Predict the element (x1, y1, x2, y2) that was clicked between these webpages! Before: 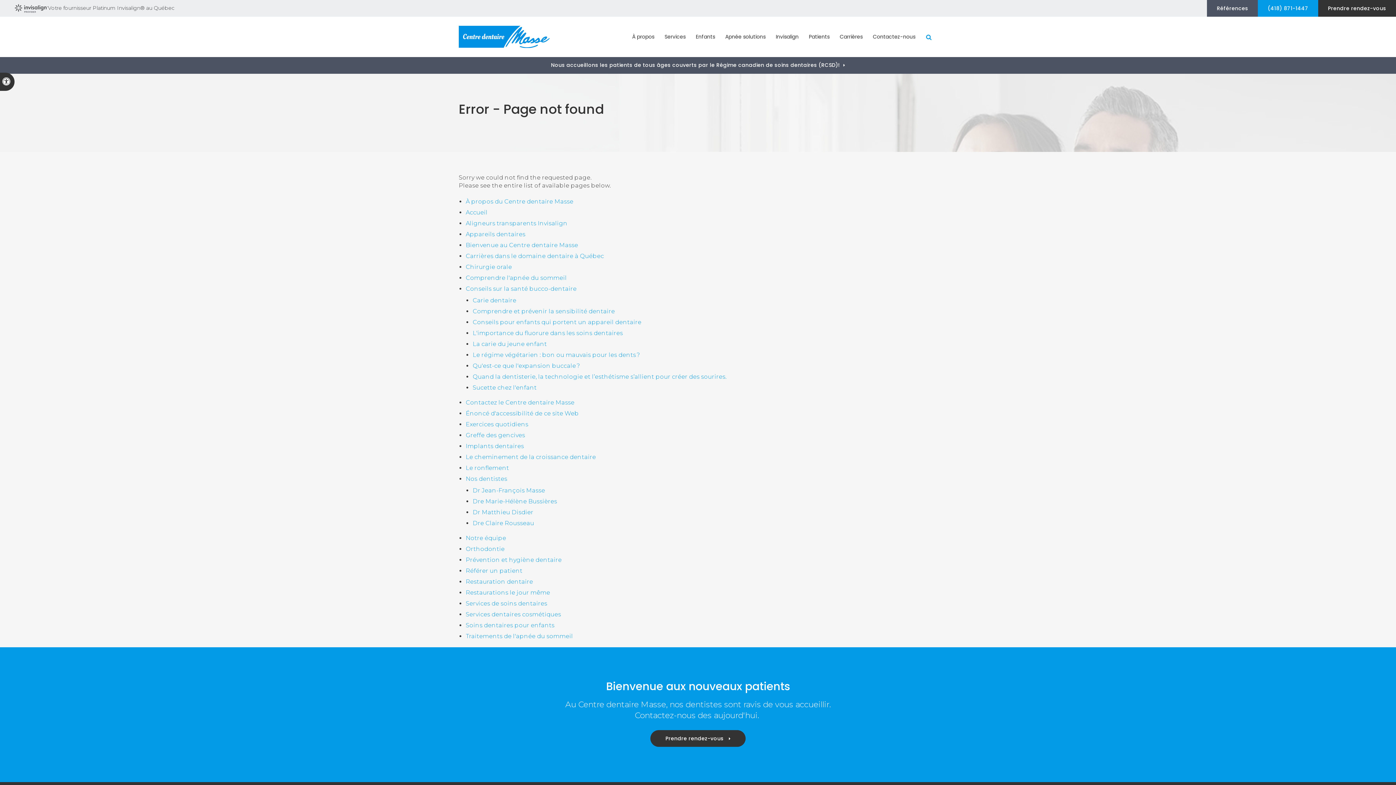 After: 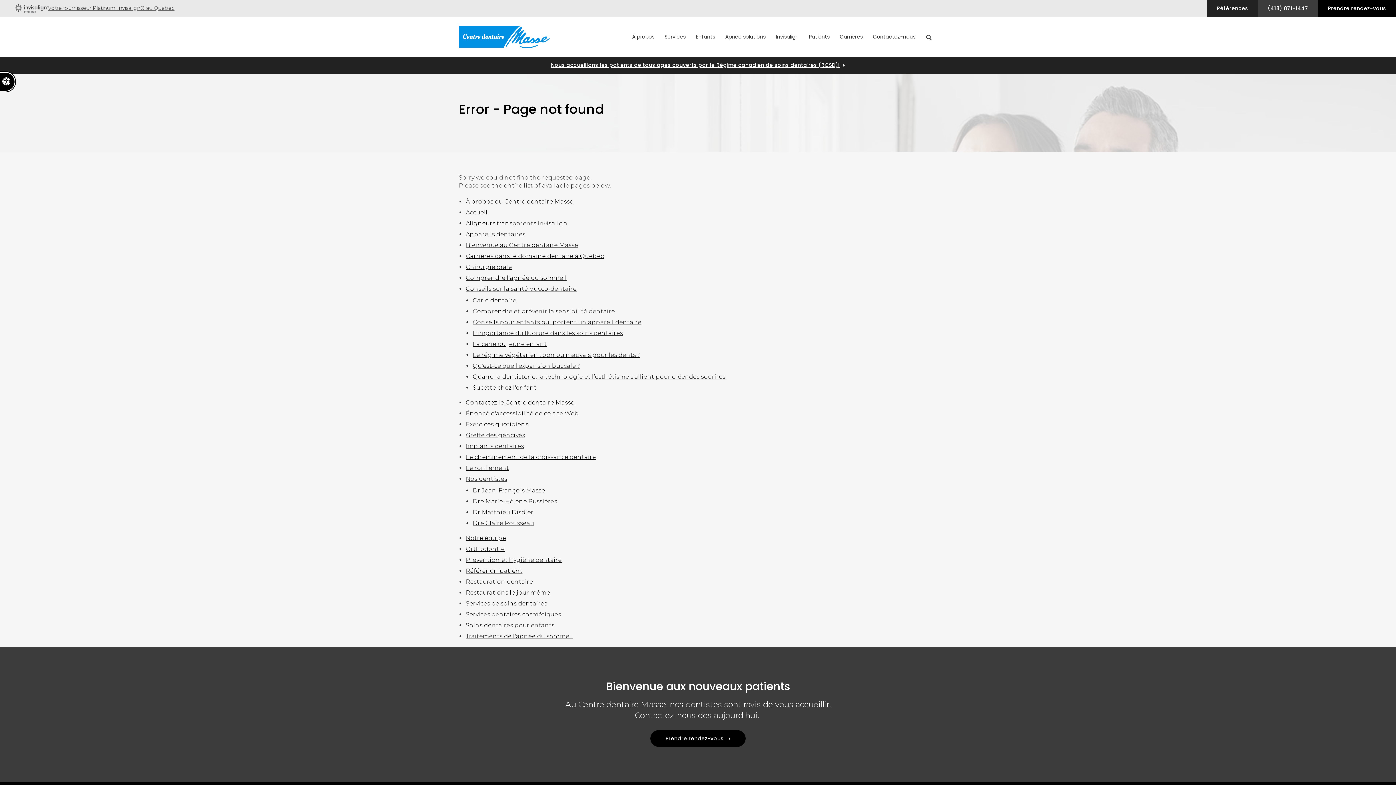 Action: label: Version accessible bbox: (0, 72, 14, 90)